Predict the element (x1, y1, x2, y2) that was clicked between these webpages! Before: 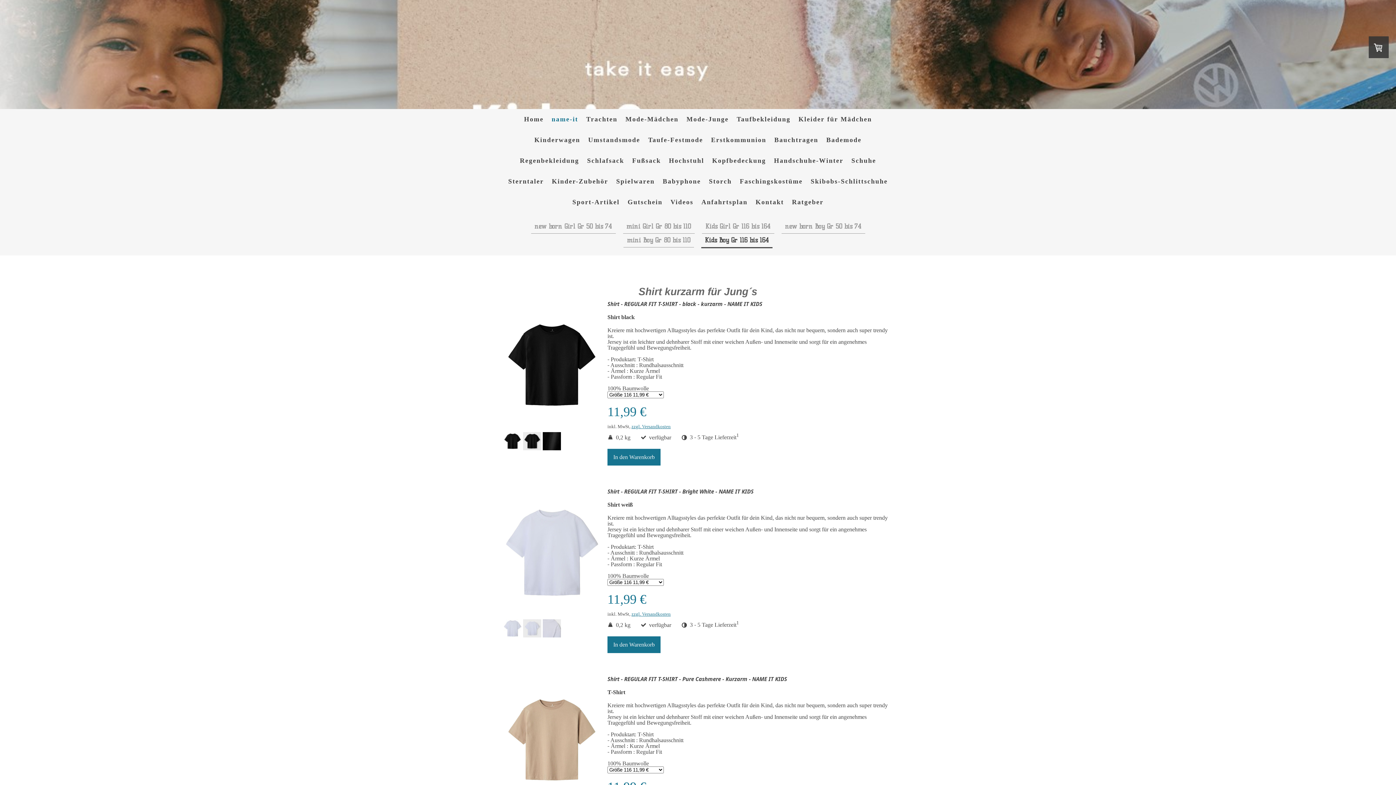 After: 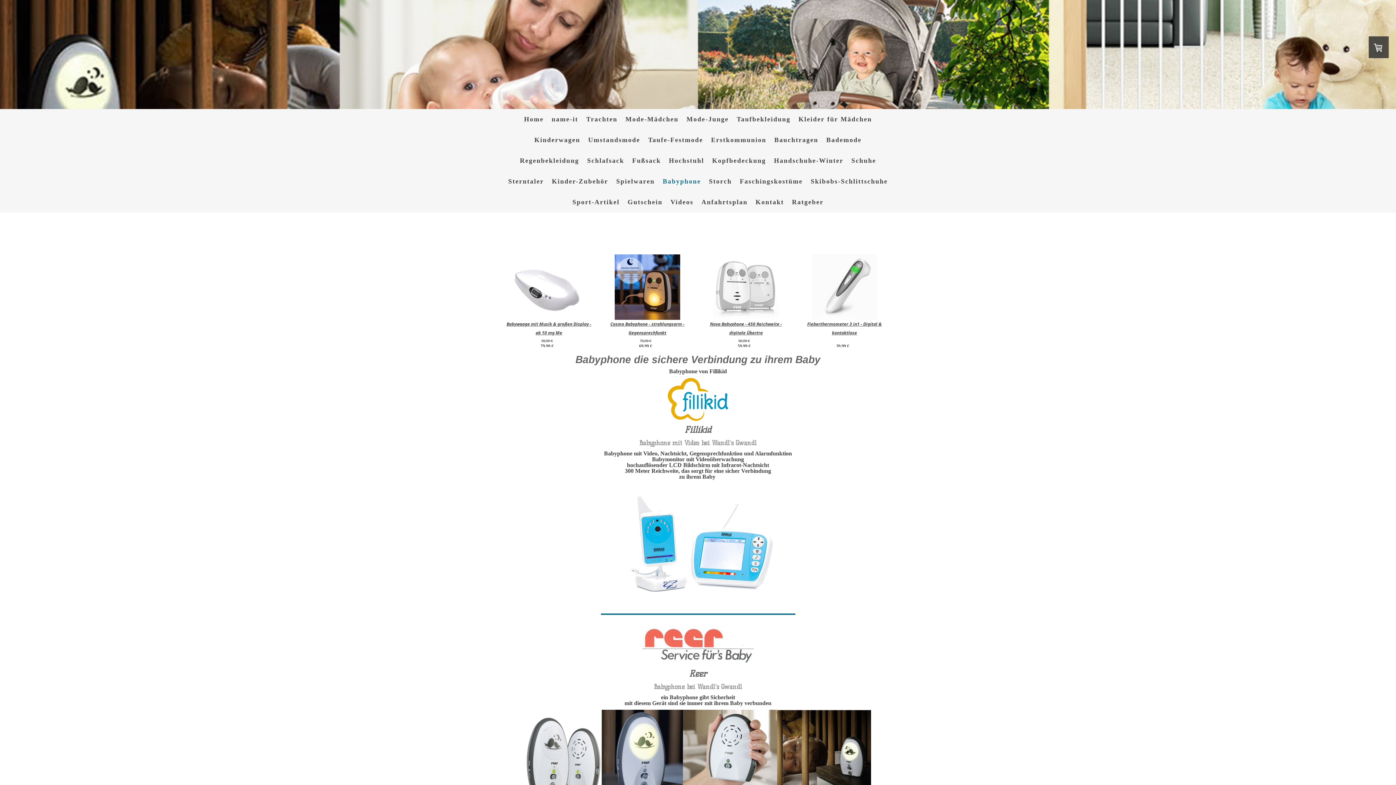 Action: label: Babyphone bbox: (658, 173, 705, 190)